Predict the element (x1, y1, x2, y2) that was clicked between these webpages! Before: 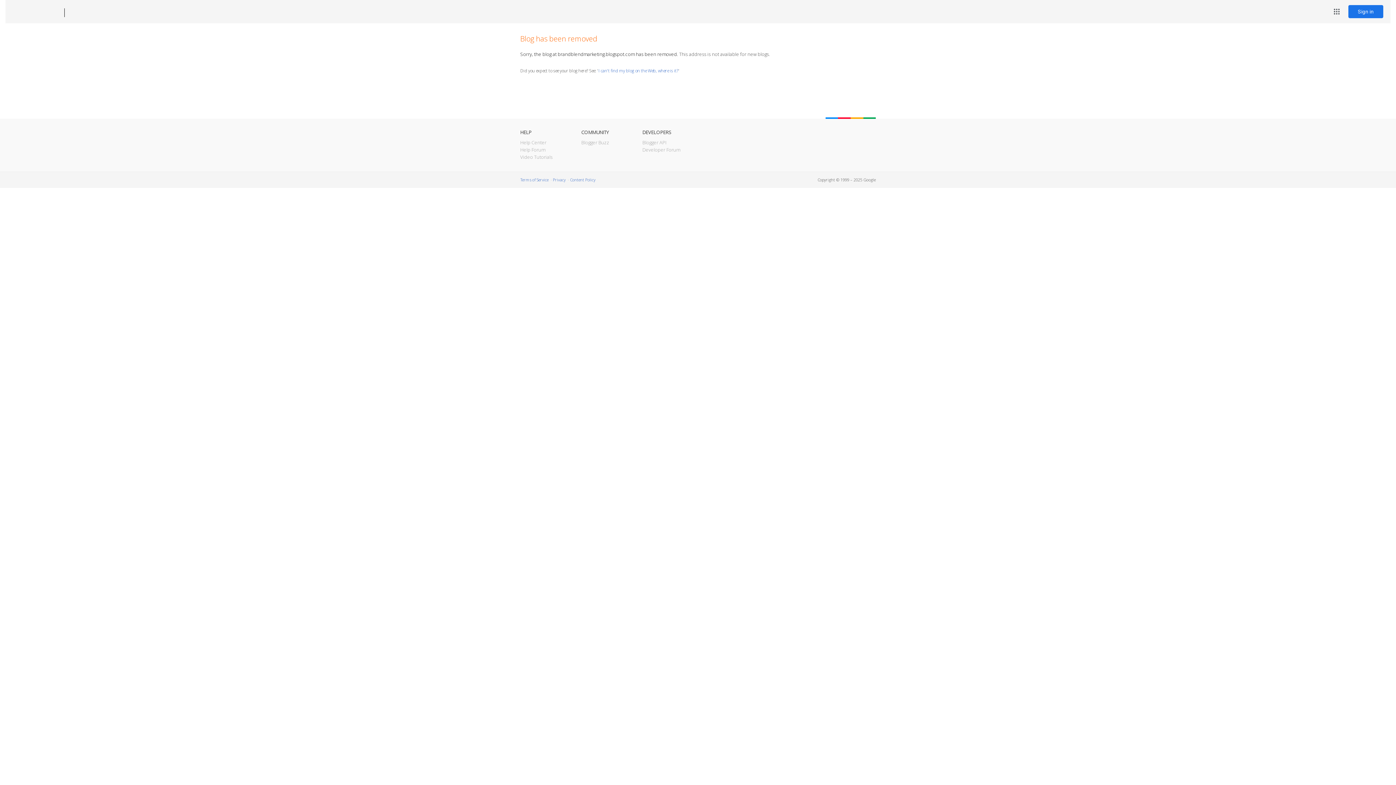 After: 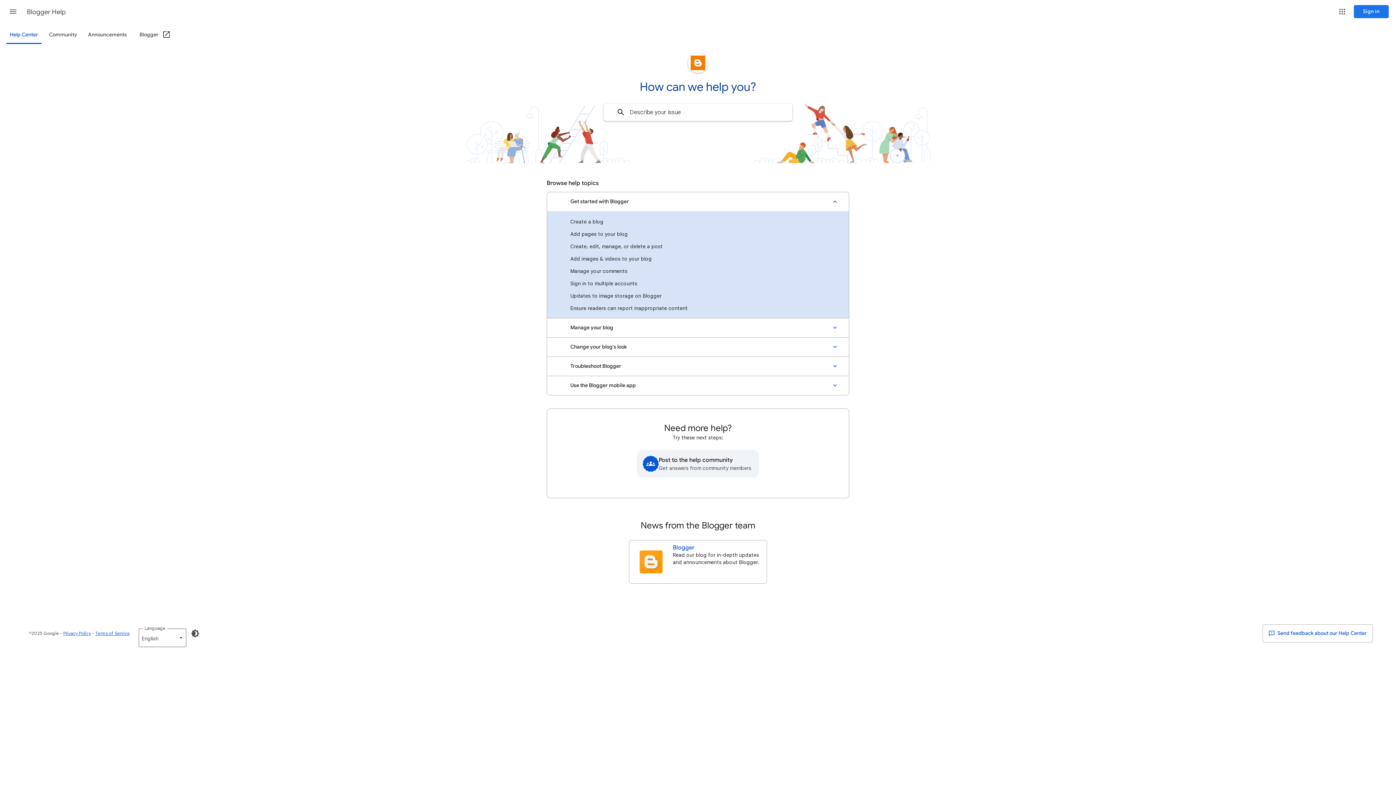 Action: label: Help Center bbox: (520, 139, 546, 145)